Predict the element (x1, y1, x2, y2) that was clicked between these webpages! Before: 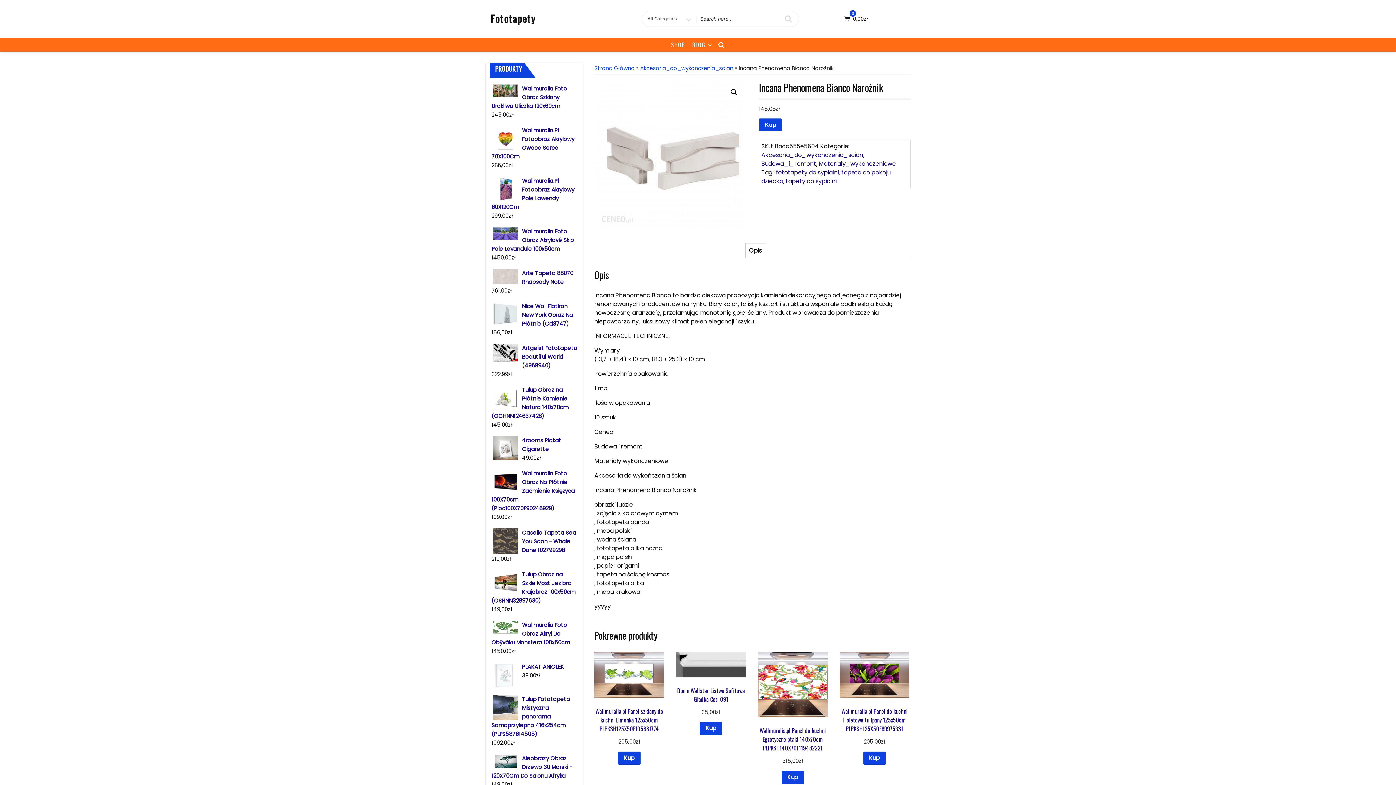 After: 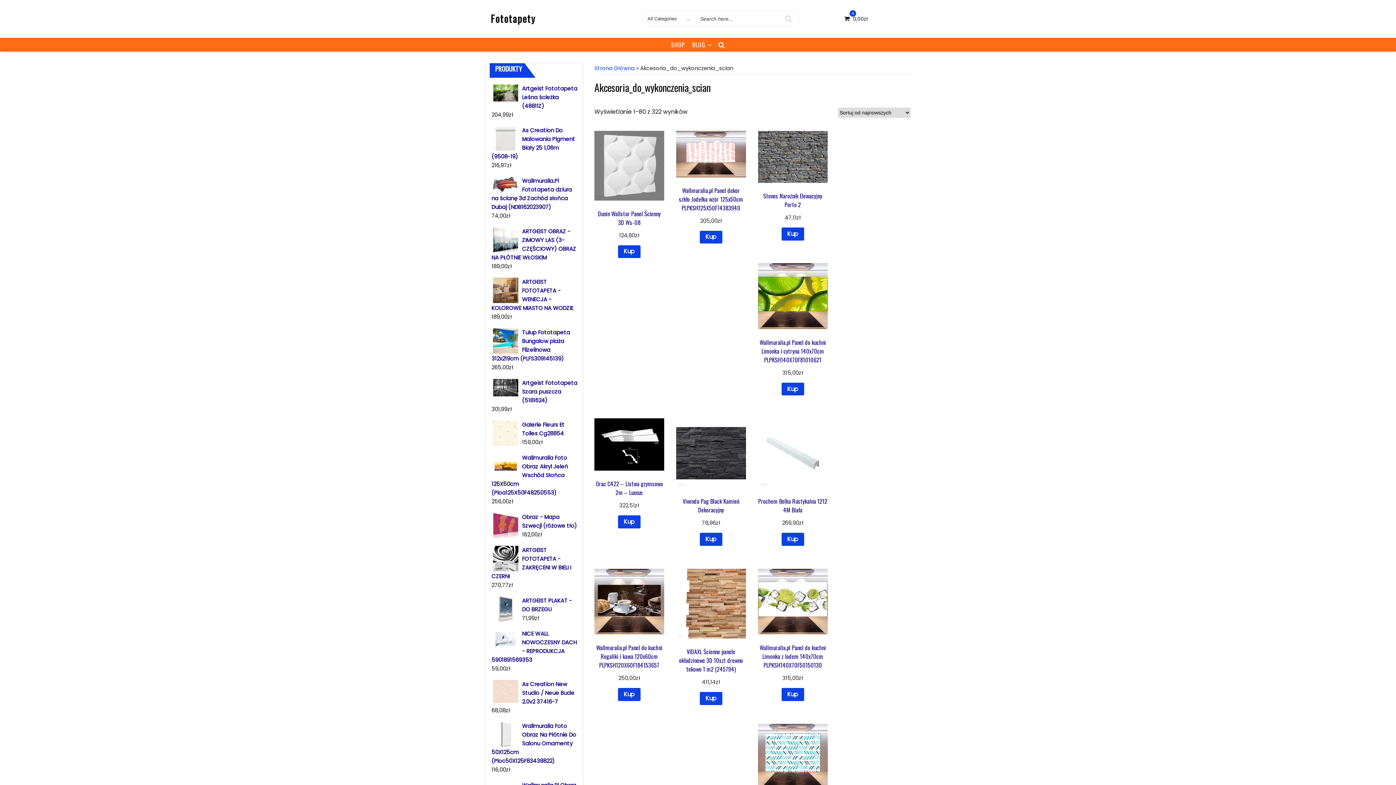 Action: bbox: (640, 64, 733, 72) label: Akcesoria_do_wykonczenia_scian